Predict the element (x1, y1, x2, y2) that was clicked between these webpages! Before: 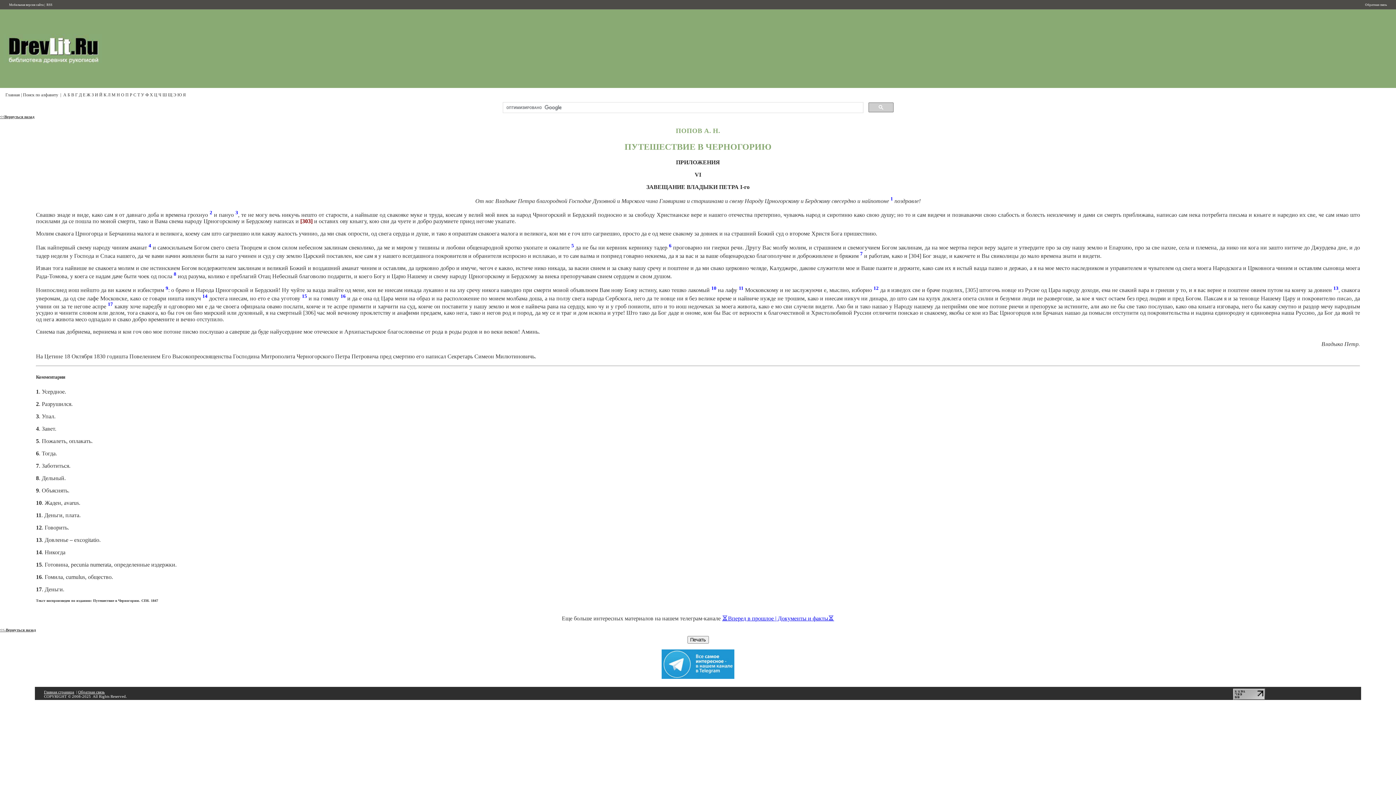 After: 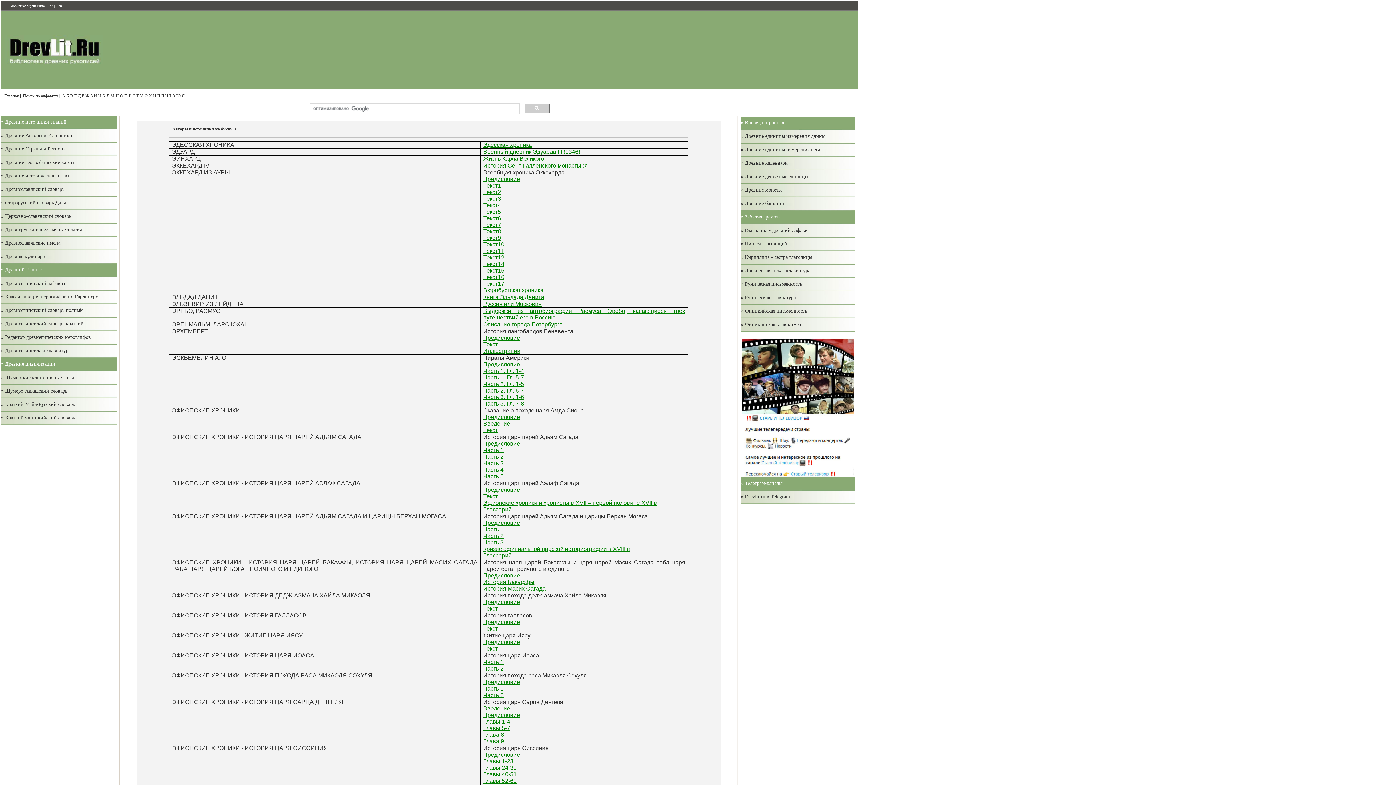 Action: label: Э bbox: (173, 92, 176, 97)